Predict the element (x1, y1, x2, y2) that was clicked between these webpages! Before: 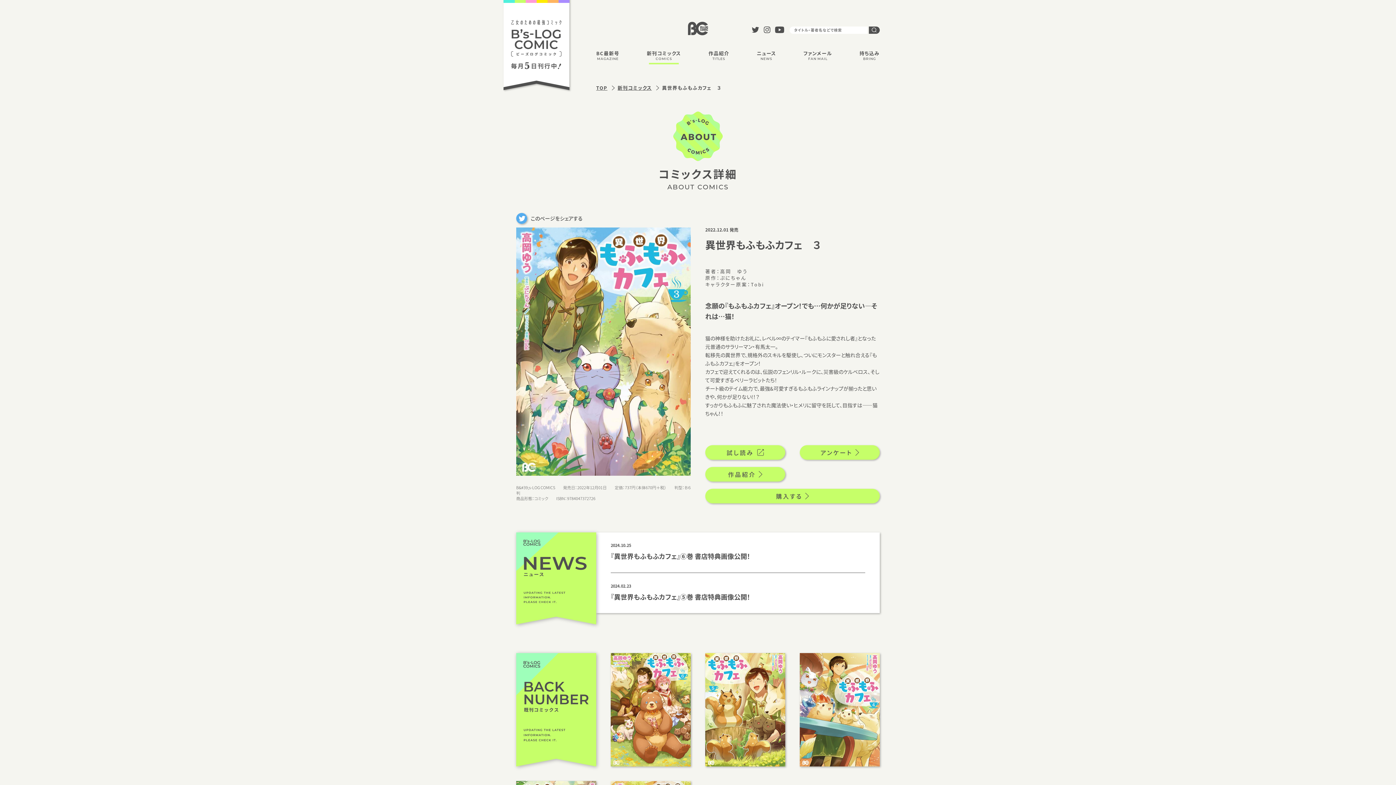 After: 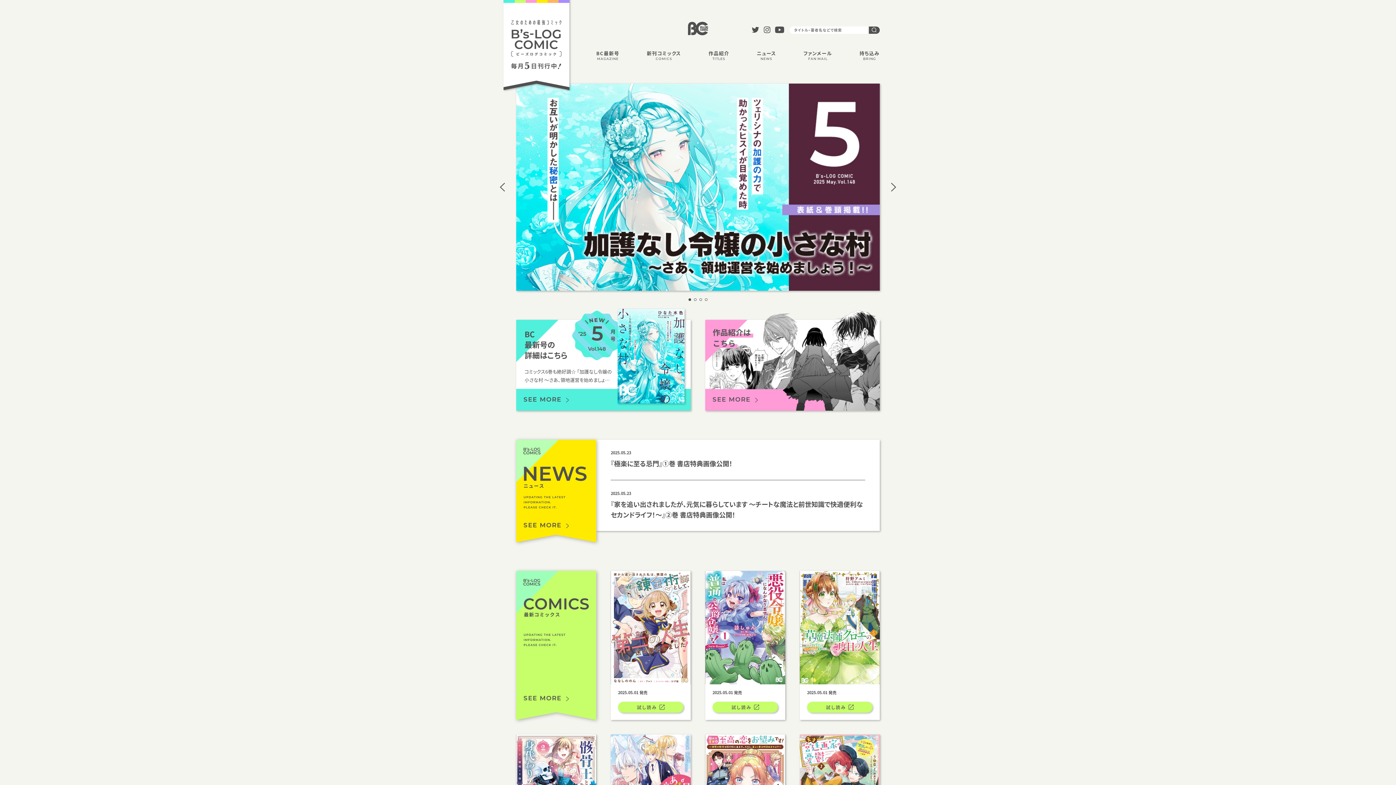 Action: bbox: (596, 83, 614, 92) label: TOP